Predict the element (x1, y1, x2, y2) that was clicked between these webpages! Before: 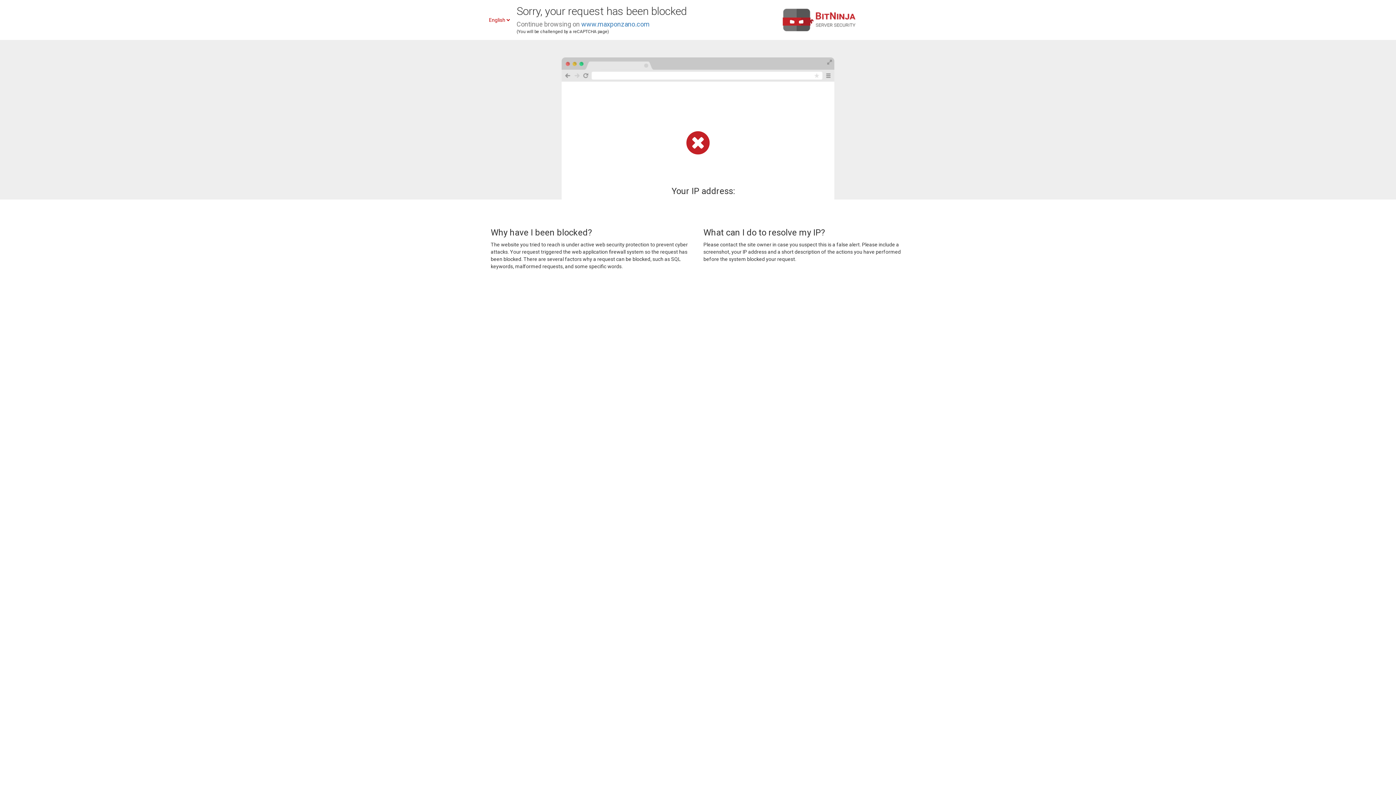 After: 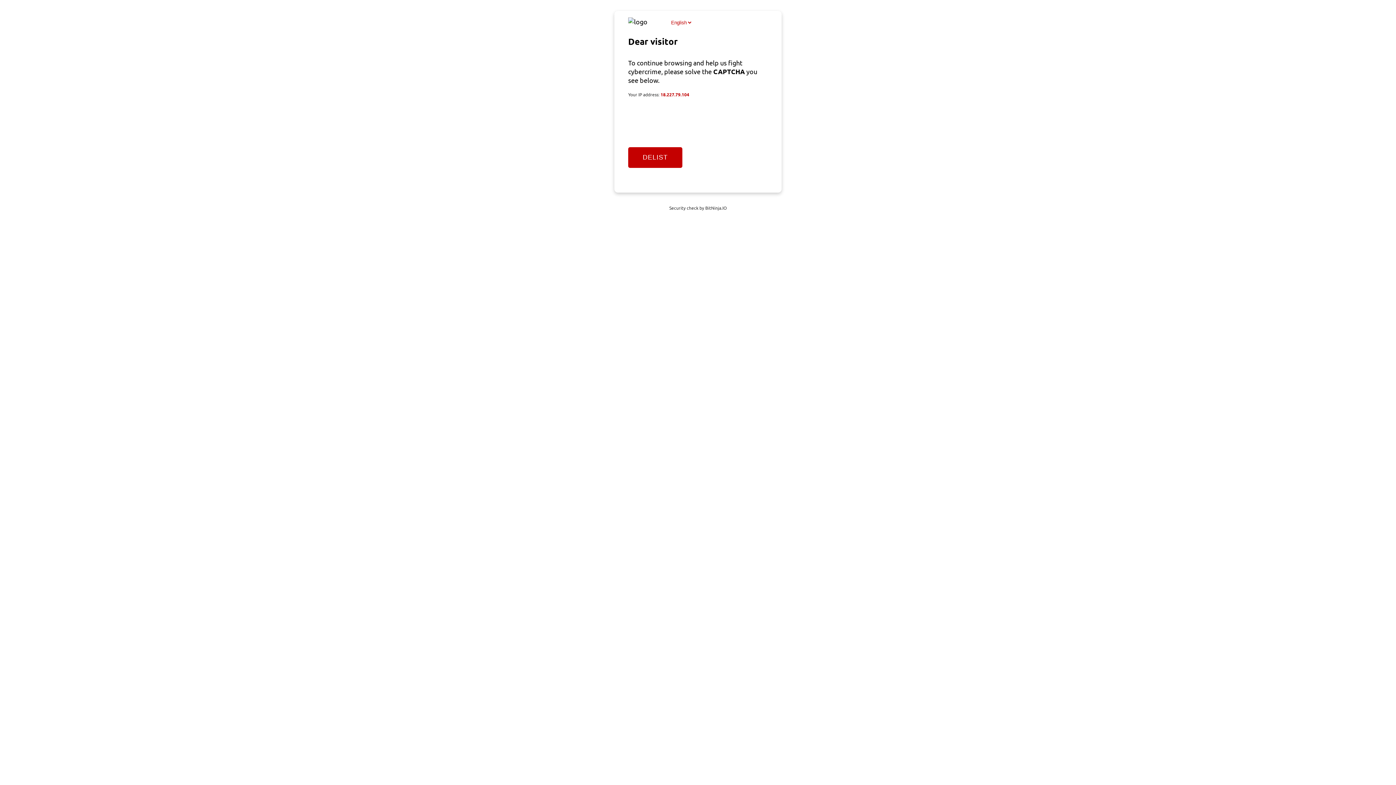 Action: label: www.maxponzano.com bbox: (581, 20, 649, 28)